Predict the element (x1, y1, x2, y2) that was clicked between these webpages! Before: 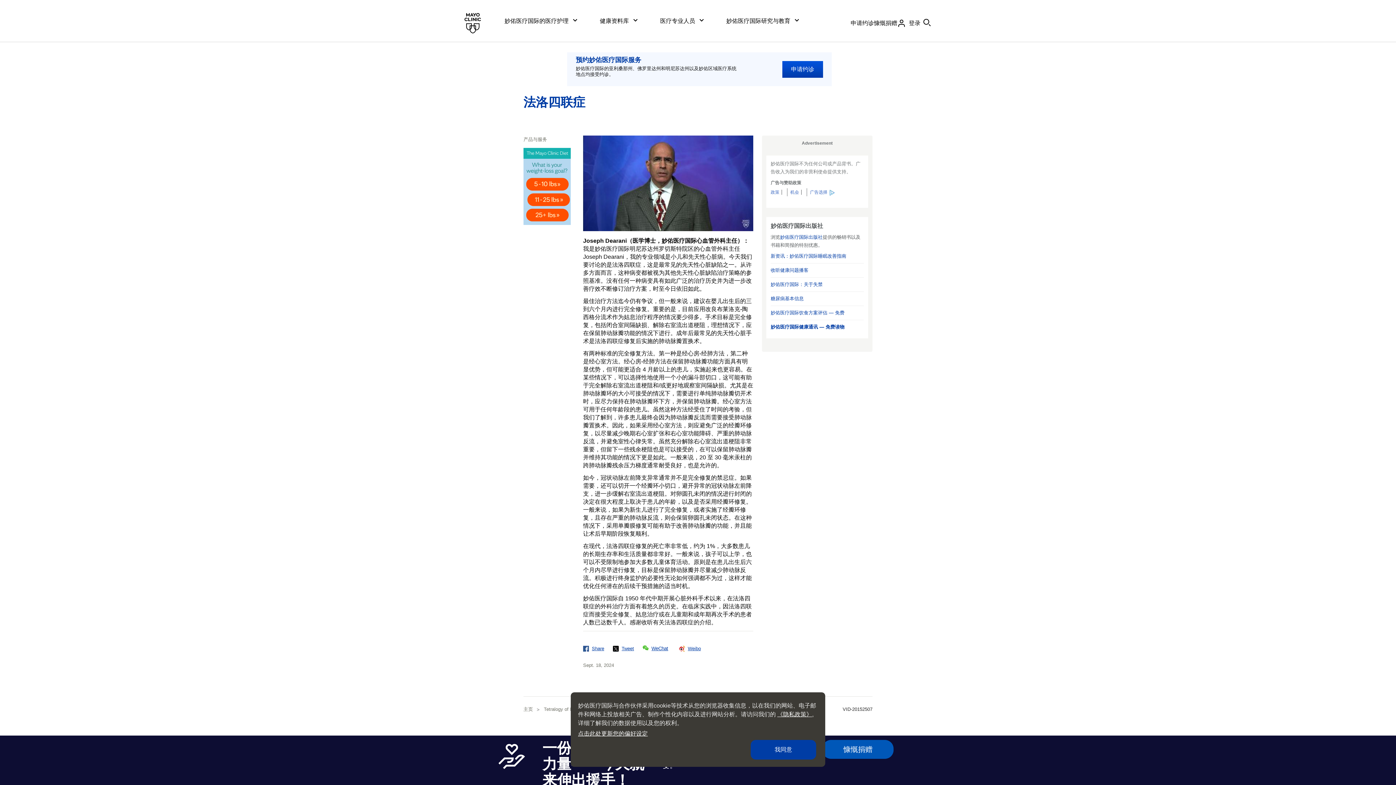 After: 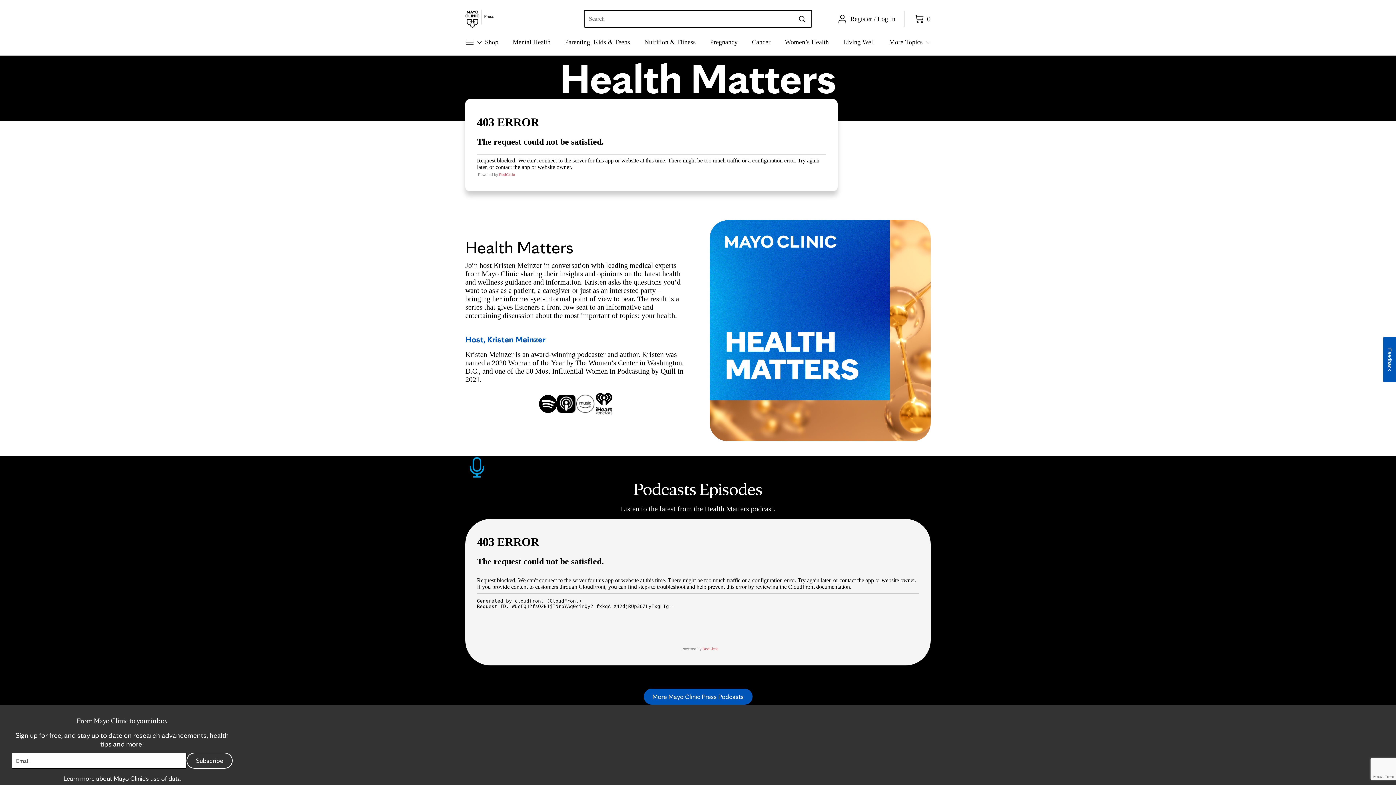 Action: label: 收听健康问题播客 bbox: (770, 266, 864, 274)